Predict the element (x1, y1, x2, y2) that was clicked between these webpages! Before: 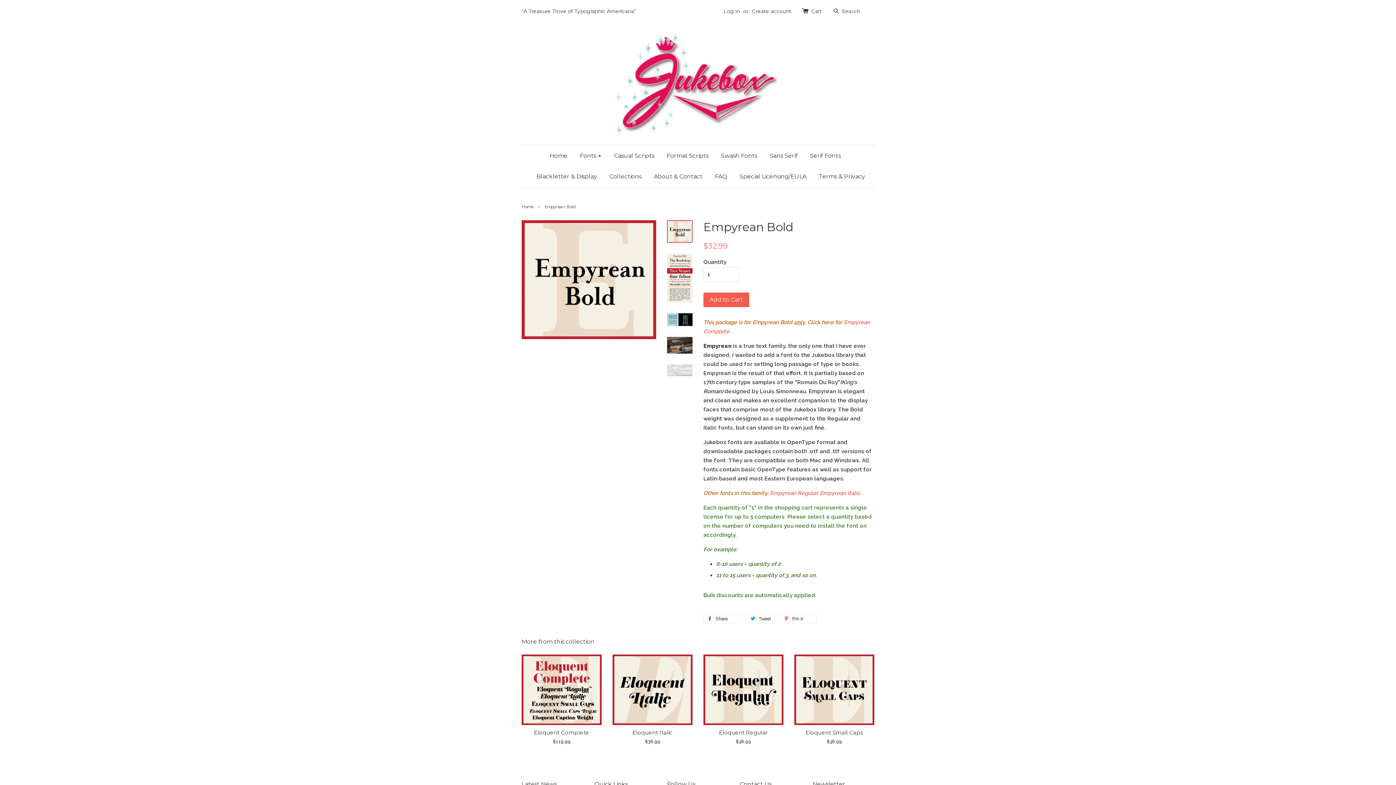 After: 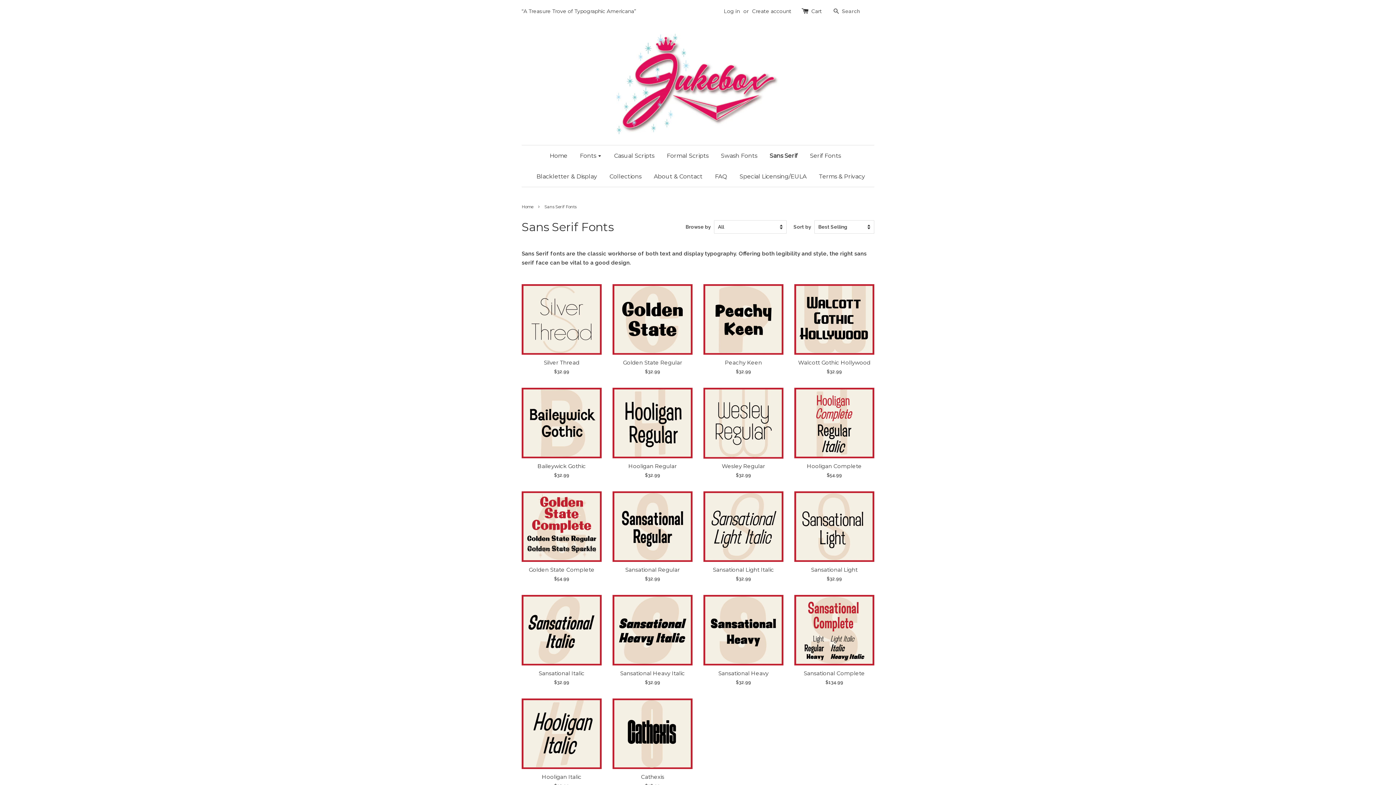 Action: label: Sans Serif bbox: (764, 145, 803, 166)